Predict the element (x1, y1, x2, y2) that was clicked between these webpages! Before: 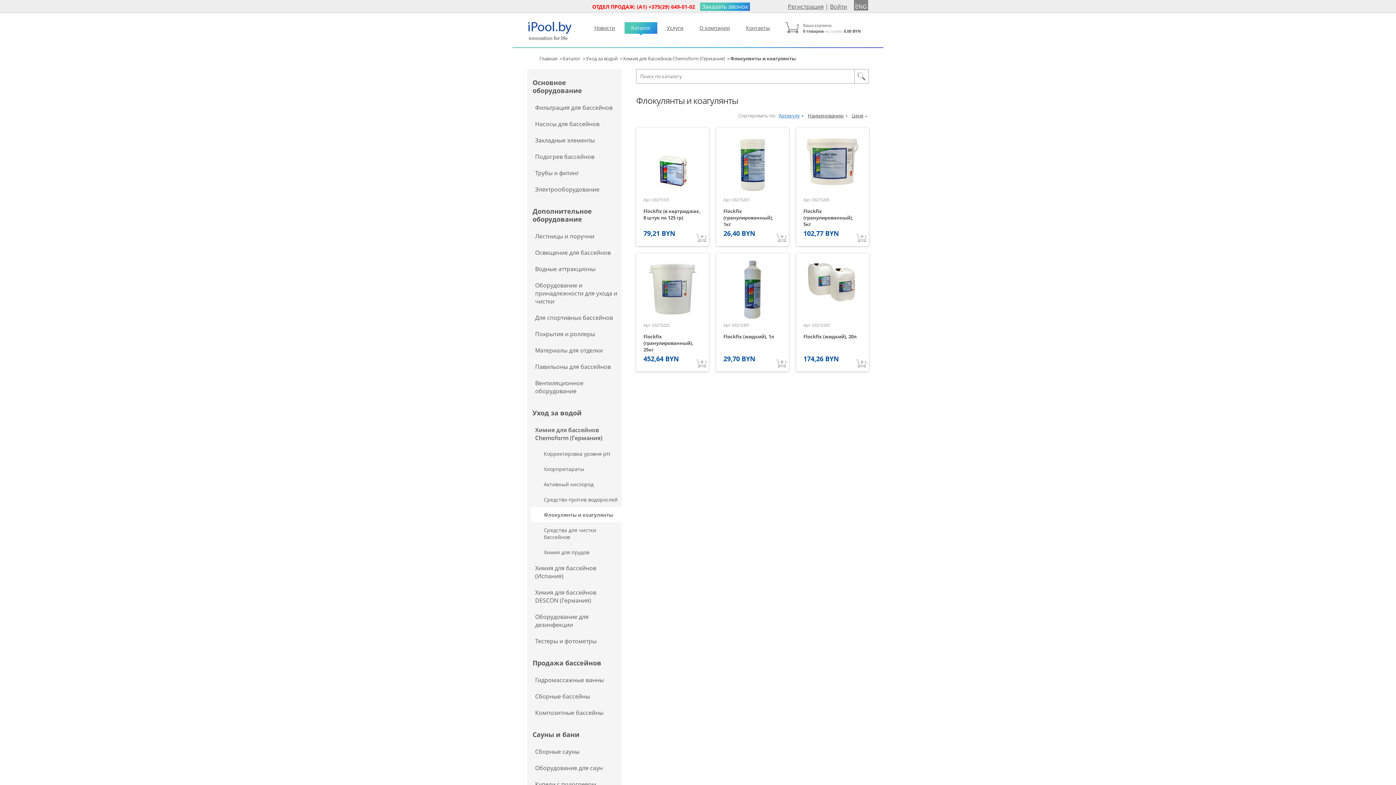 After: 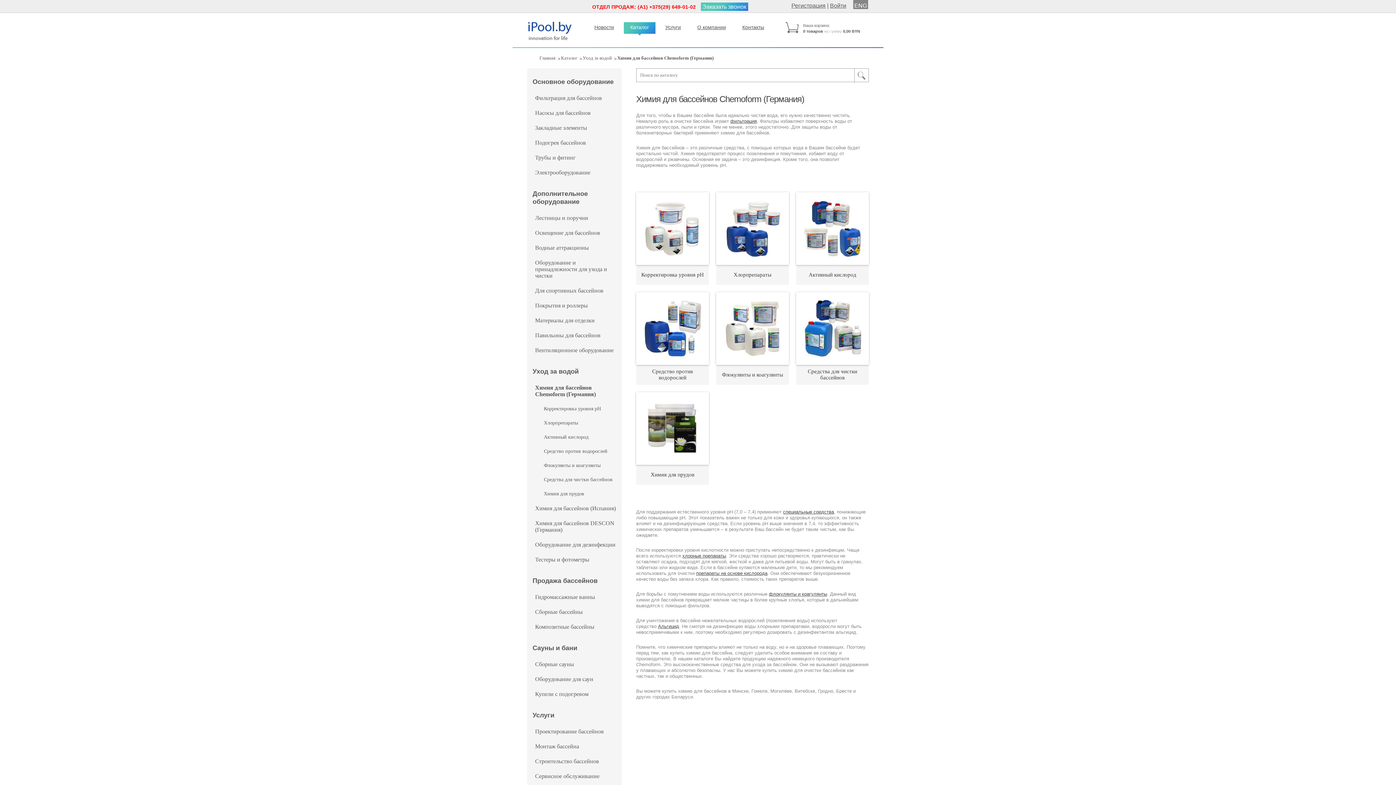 Action: bbox: (623, 55, 730, 61) label: Химия для бассейнов Chemoform (Германия)